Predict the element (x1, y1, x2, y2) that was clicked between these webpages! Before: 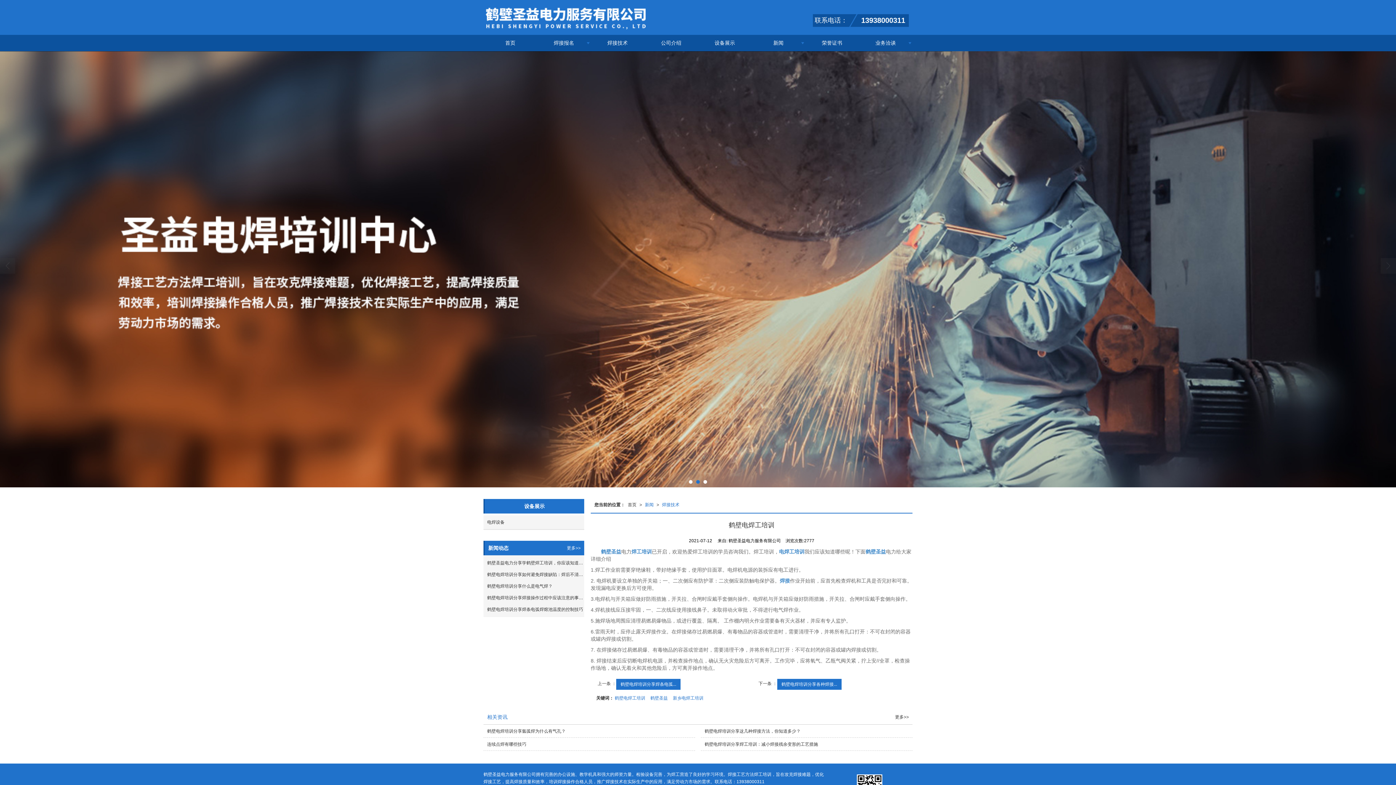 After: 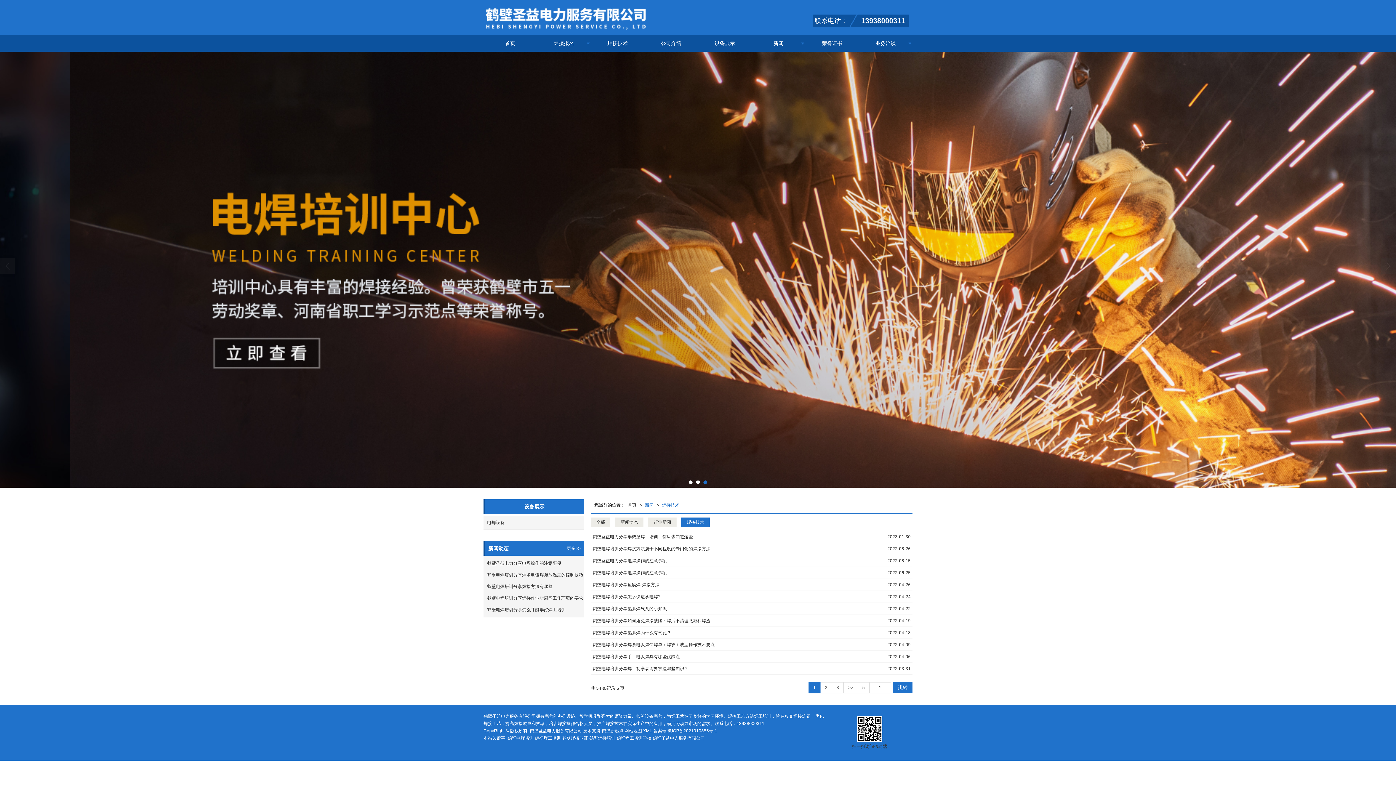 Action: bbox: (659, 501, 682, 509) label: 焊接技术